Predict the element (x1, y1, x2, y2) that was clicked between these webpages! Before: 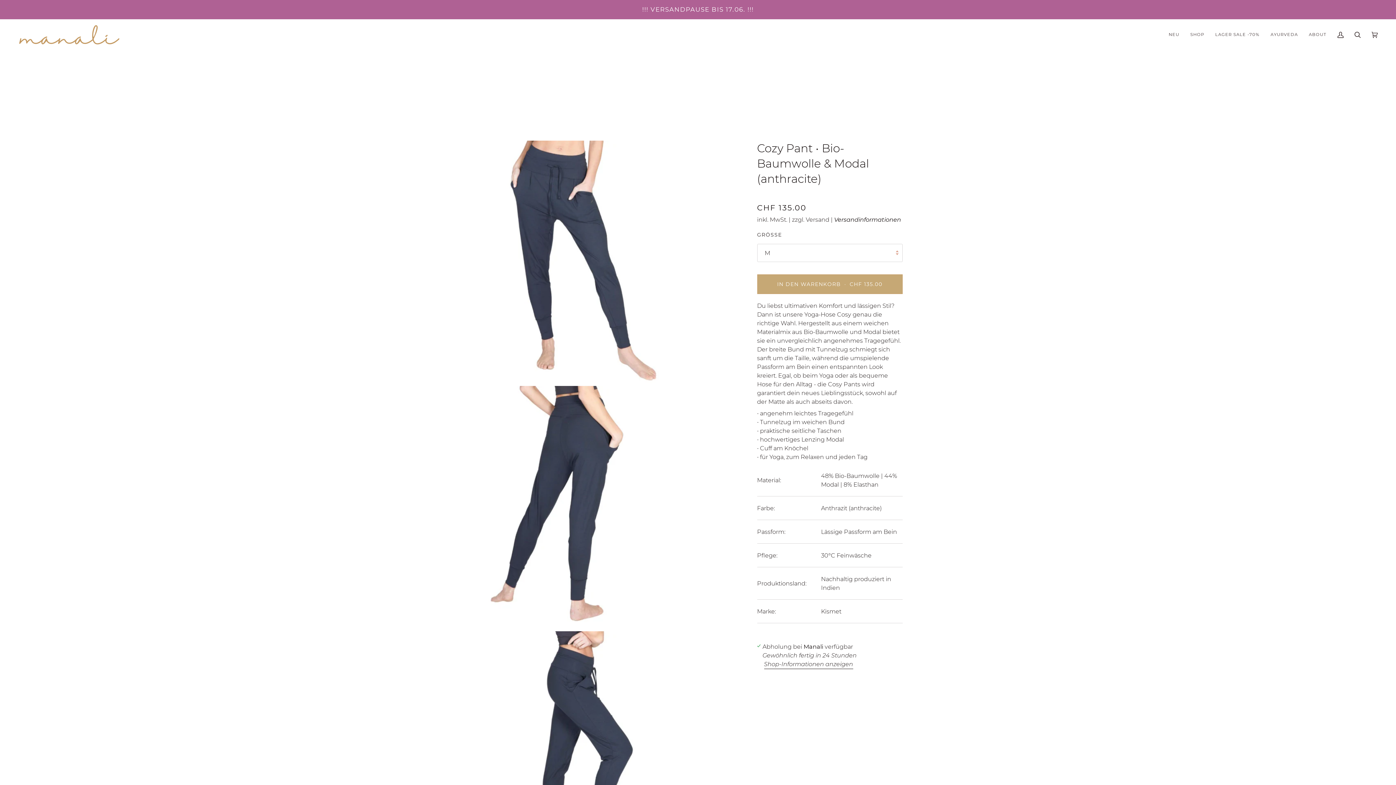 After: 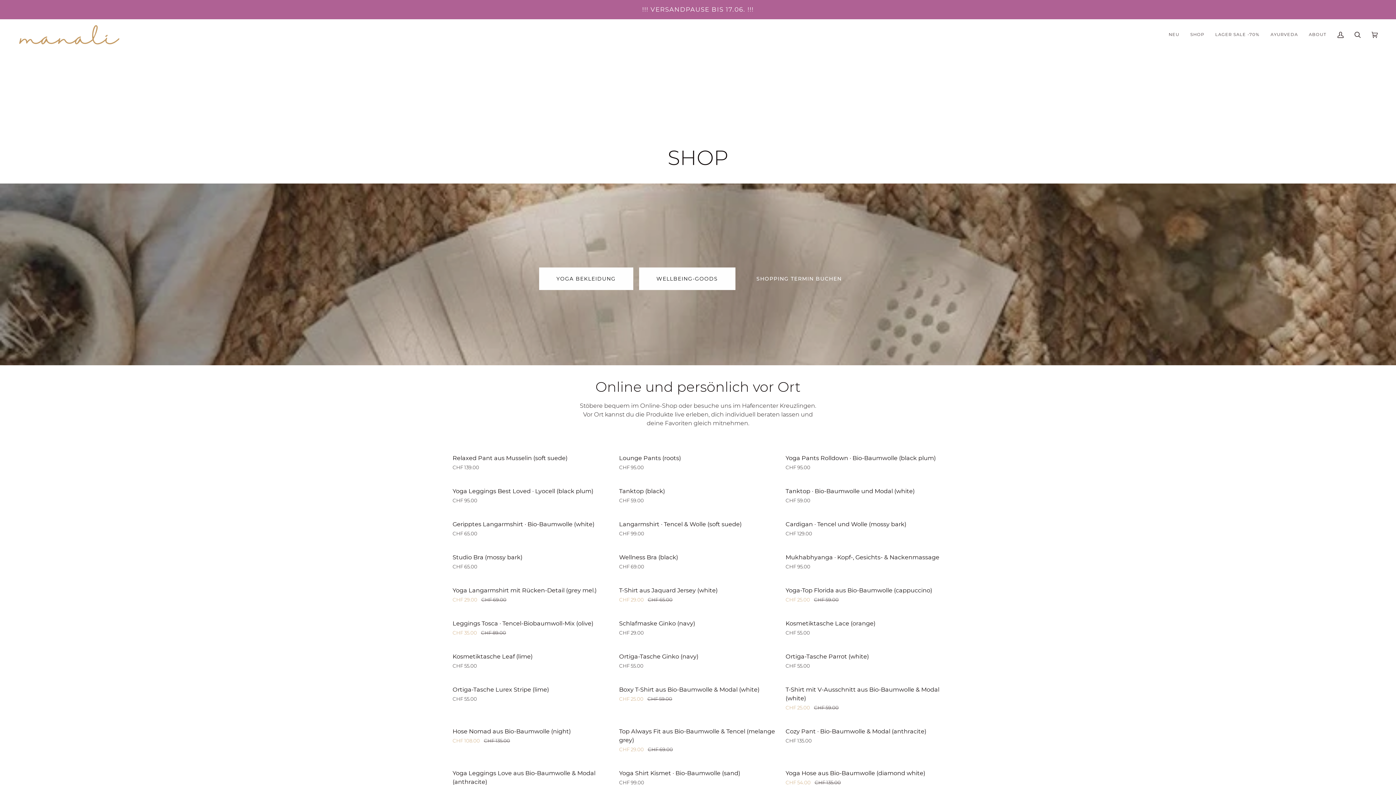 Action: label: SHOP bbox: (1185, 19, 1210, 50)